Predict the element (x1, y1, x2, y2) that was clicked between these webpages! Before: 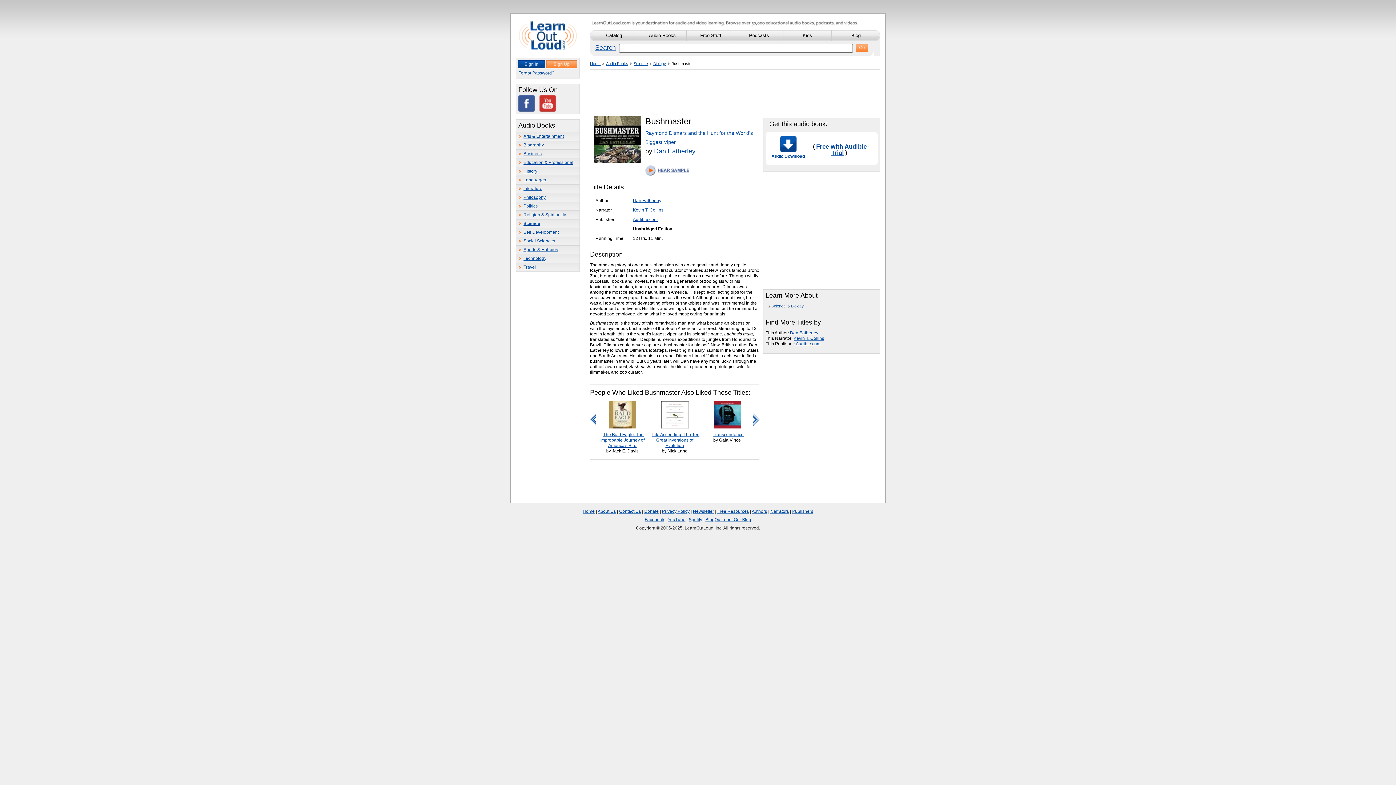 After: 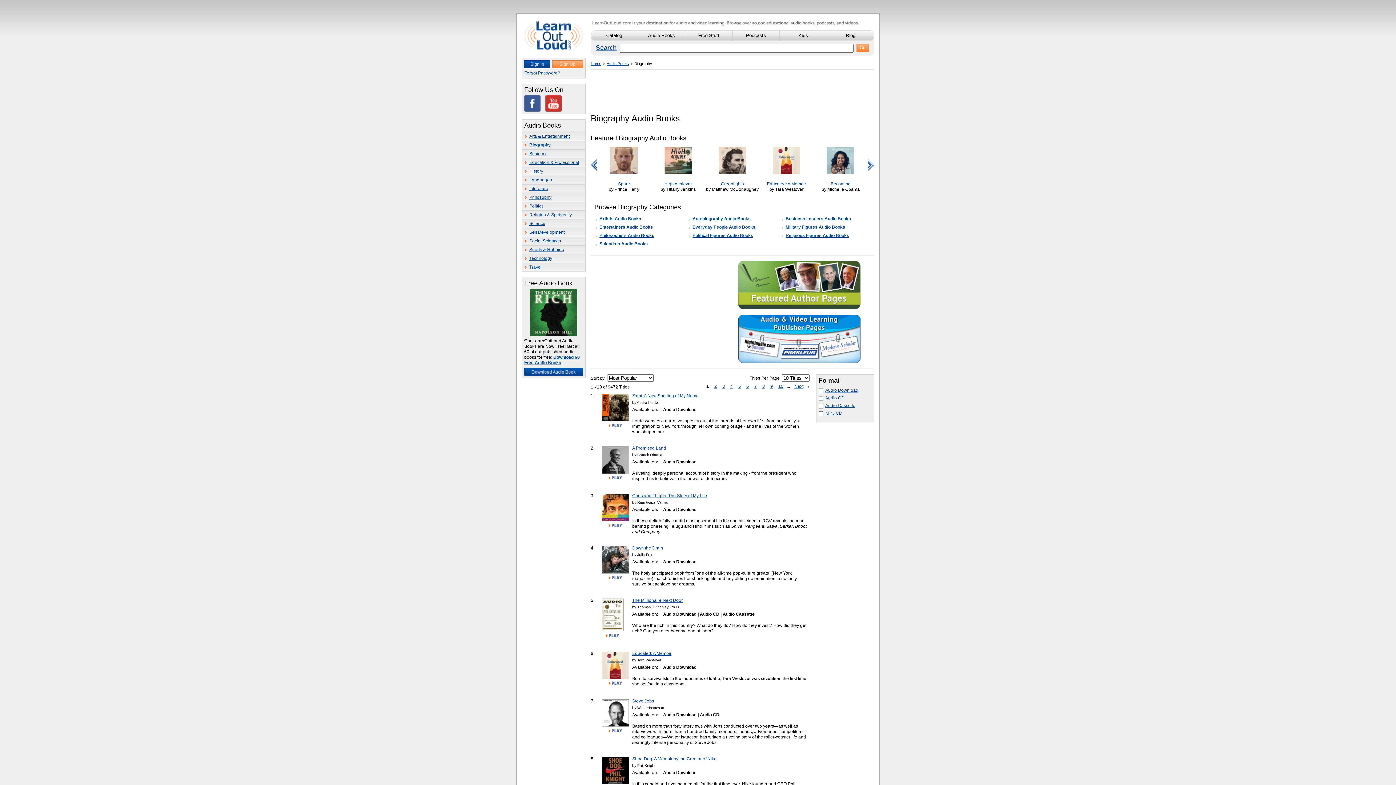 Action: label: Biography bbox: (516, 141, 579, 149)